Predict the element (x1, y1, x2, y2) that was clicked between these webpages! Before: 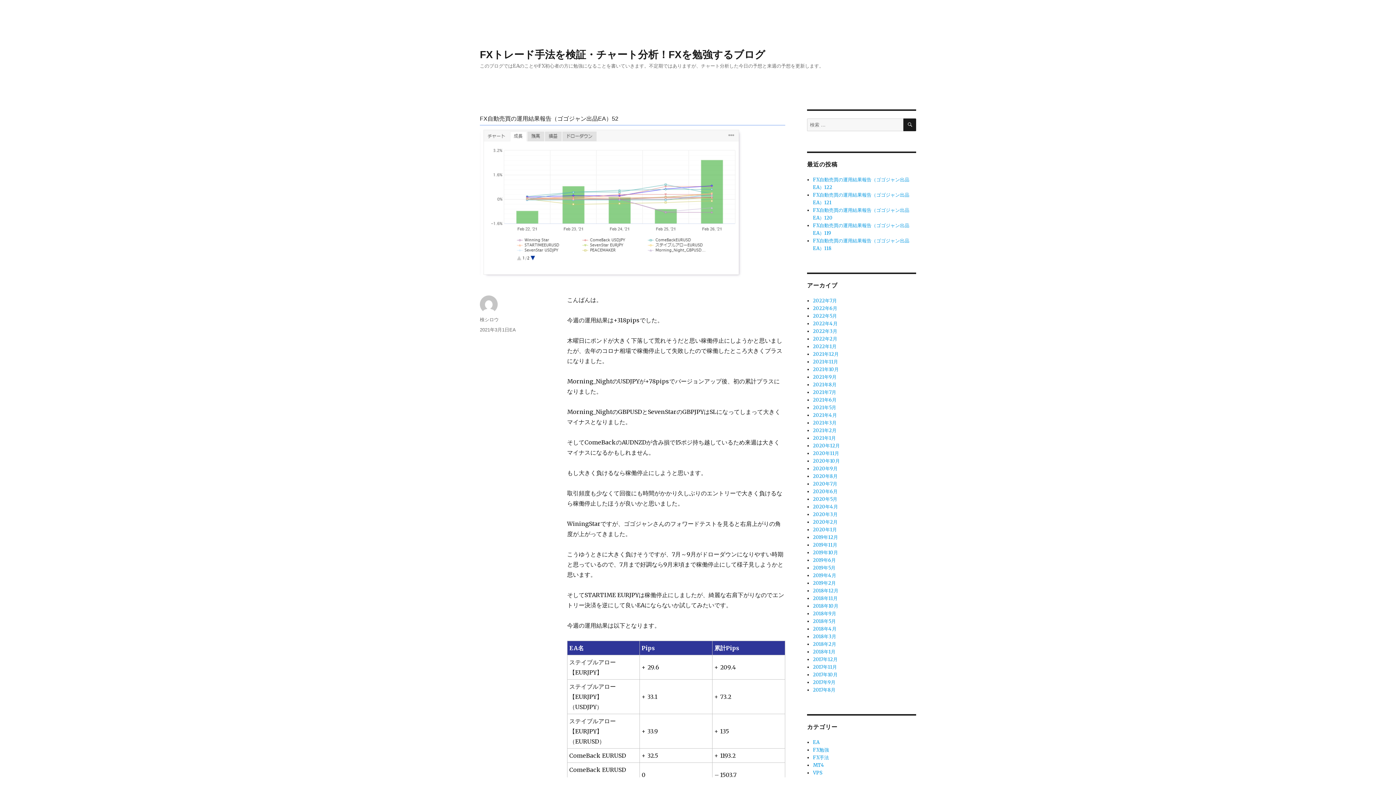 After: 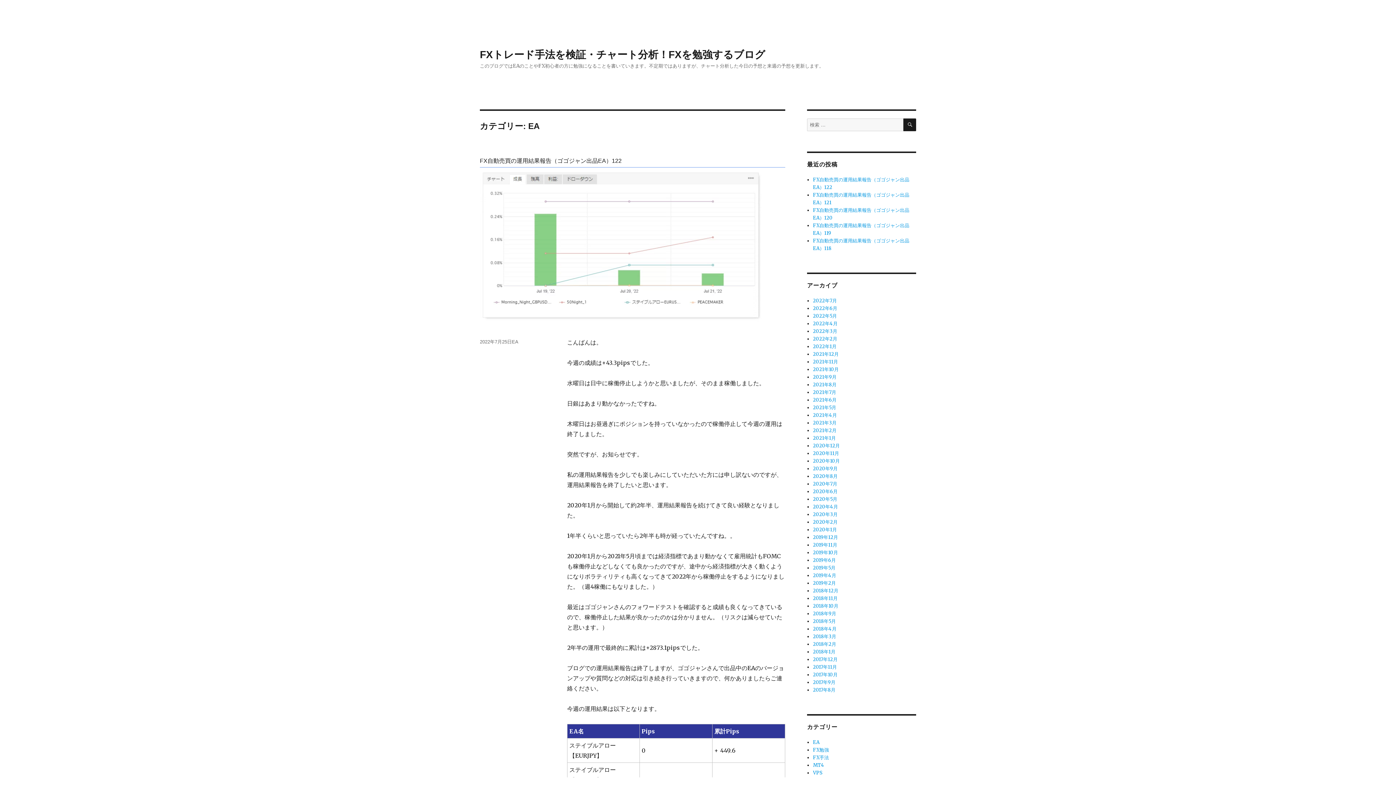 Action: label: EA bbox: (813, 739, 819, 745)